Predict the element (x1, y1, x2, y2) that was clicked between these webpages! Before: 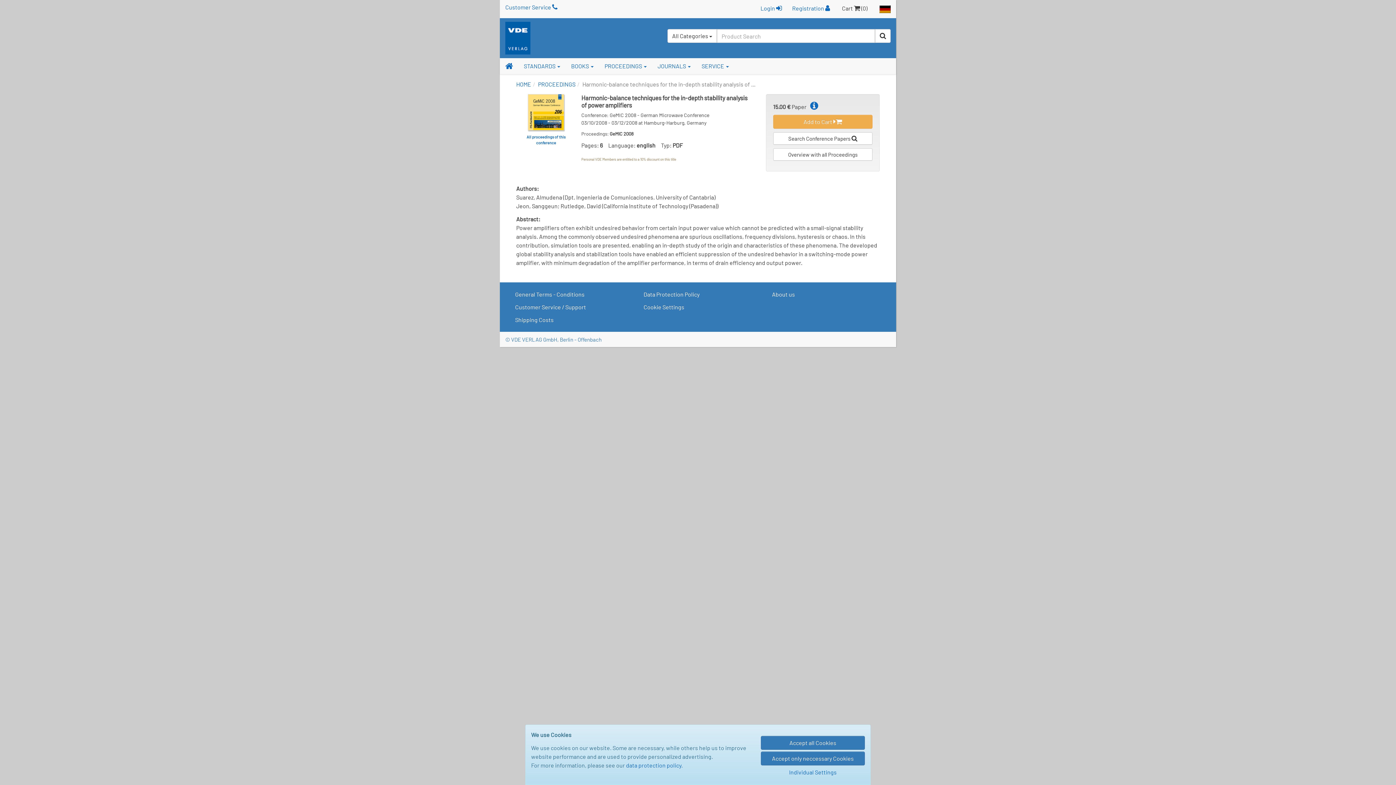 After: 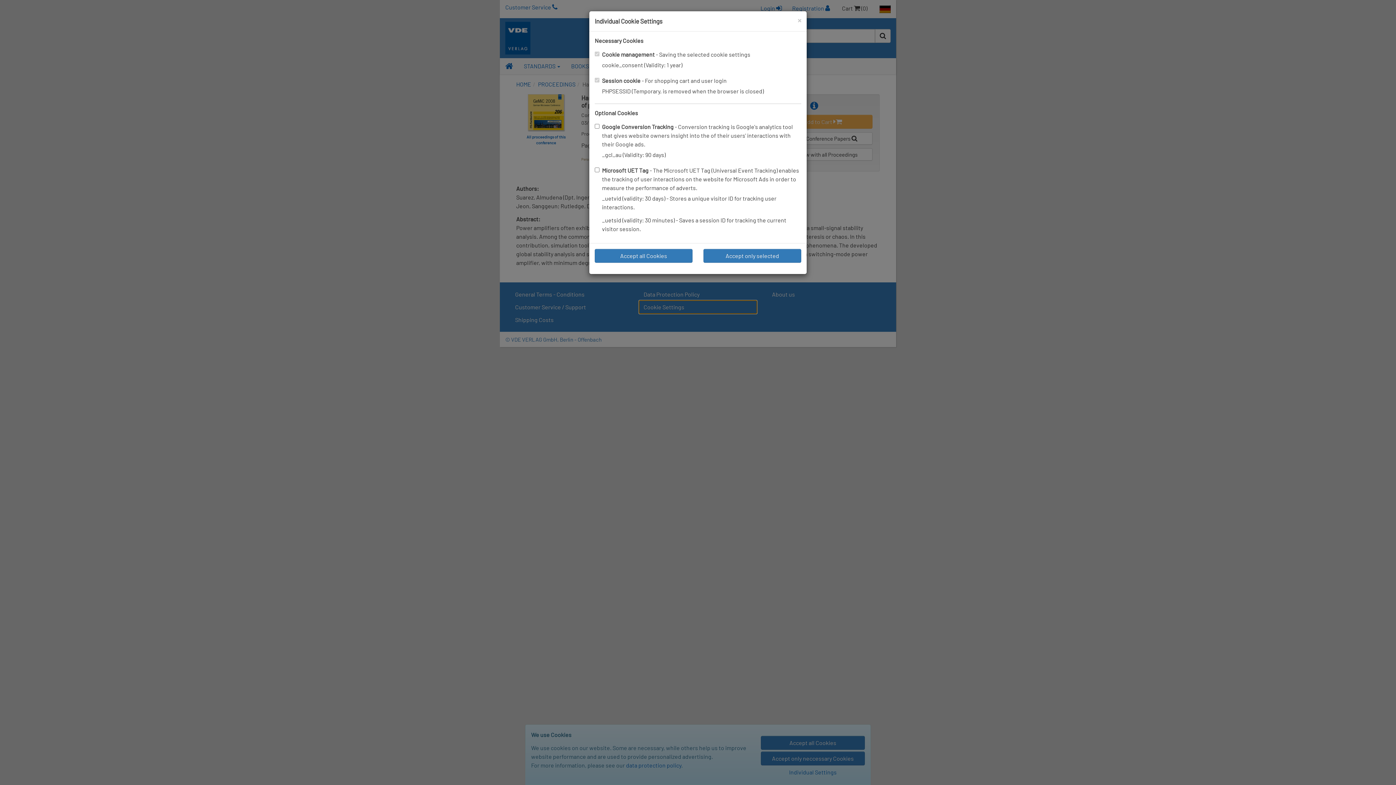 Action: label: Cookie Settings bbox: (639, 300, 756, 313)